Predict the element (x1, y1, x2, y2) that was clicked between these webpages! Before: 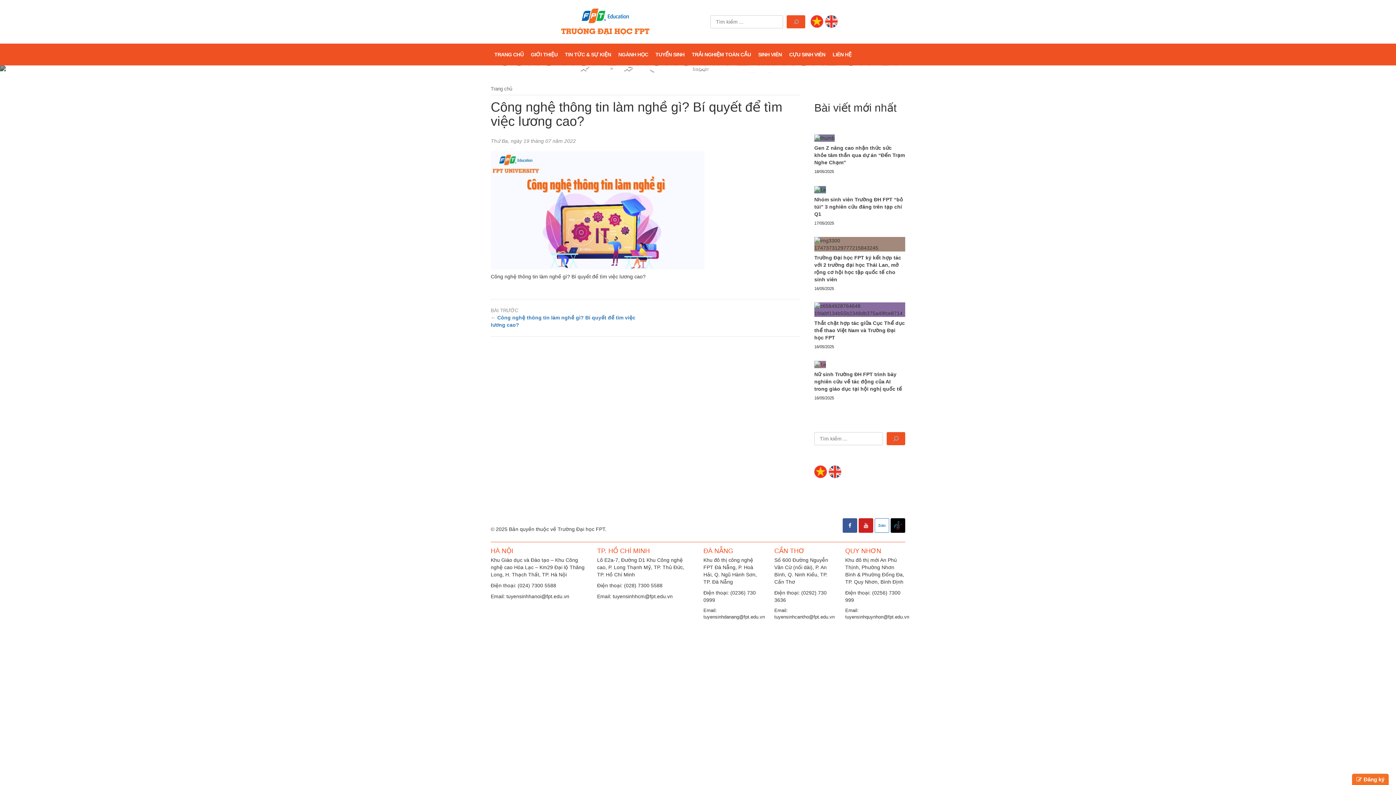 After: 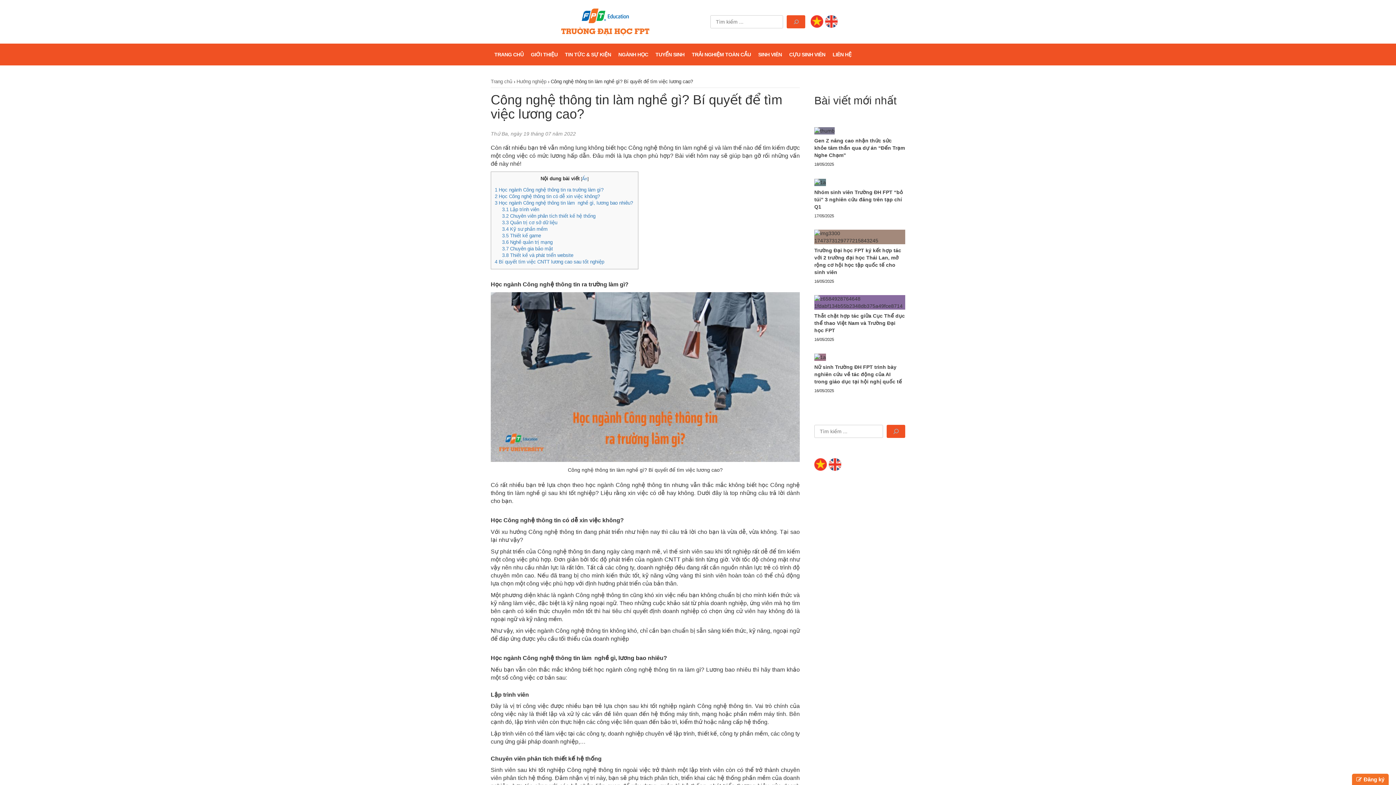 Action: bbox: (490, 307, 645, 327) label: BÀI TRƯỚC
Bài trước:
← Công nghệ thông tin làm nghề gì? Bí quyết để tìm việc lương cao?